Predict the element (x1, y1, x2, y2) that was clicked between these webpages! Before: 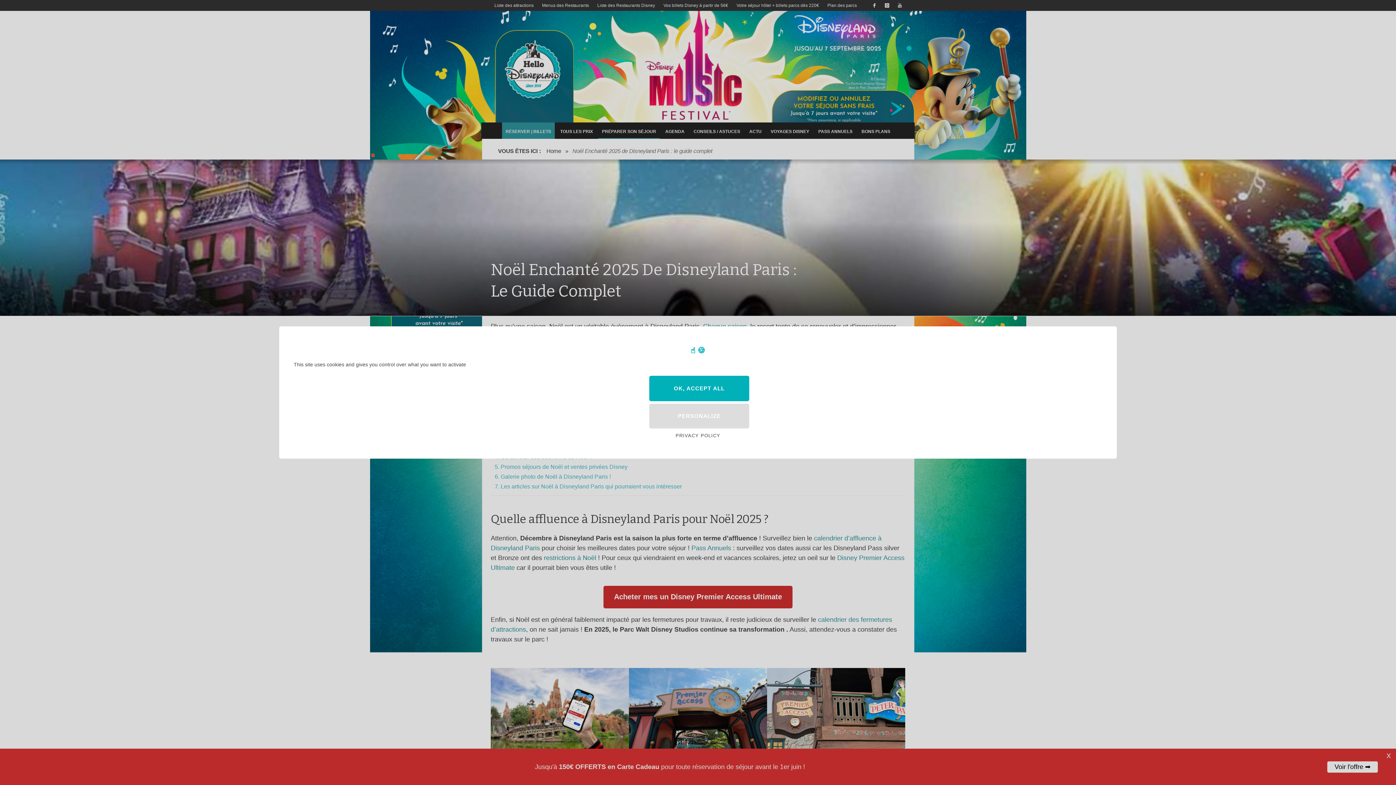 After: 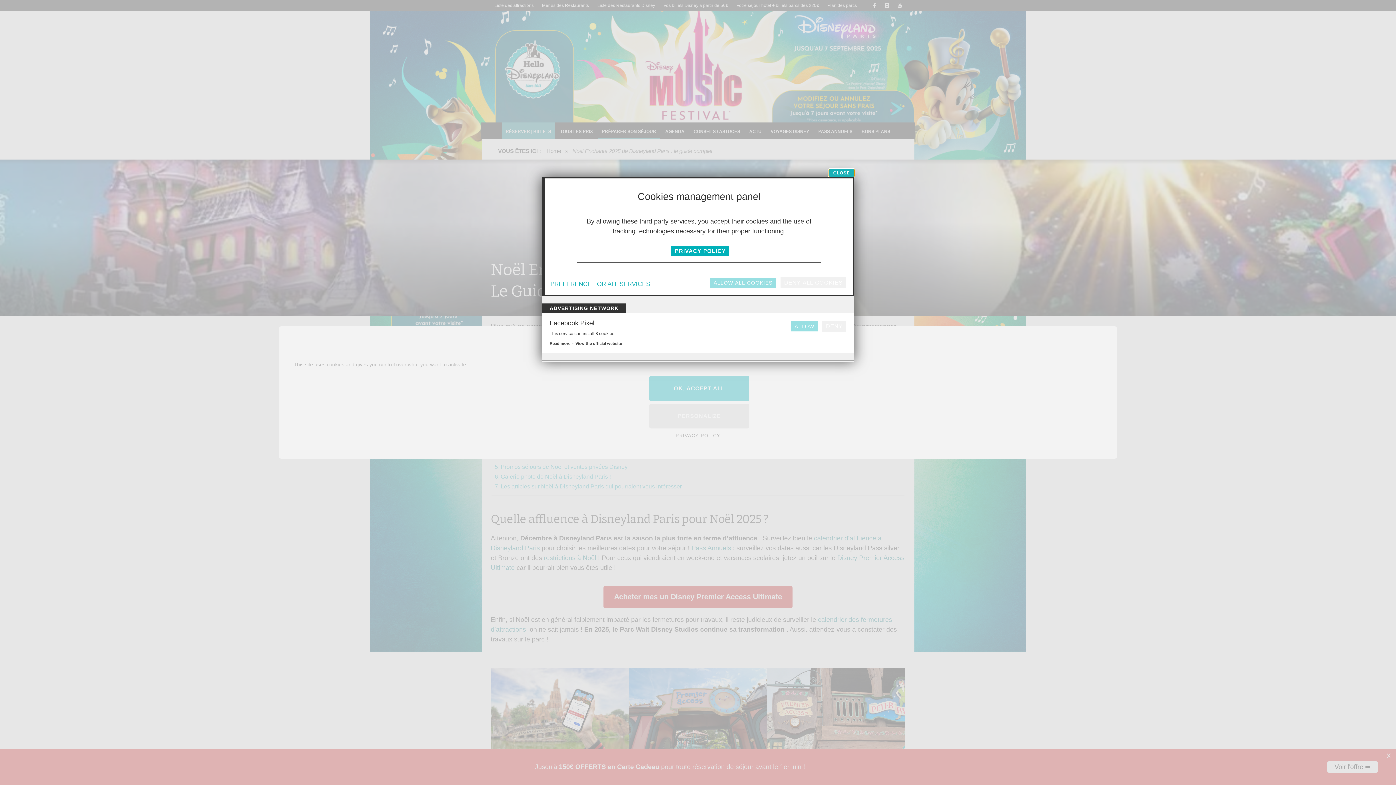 Action: label: PERSONALIZE bbox: (649, 404, 749, 428)